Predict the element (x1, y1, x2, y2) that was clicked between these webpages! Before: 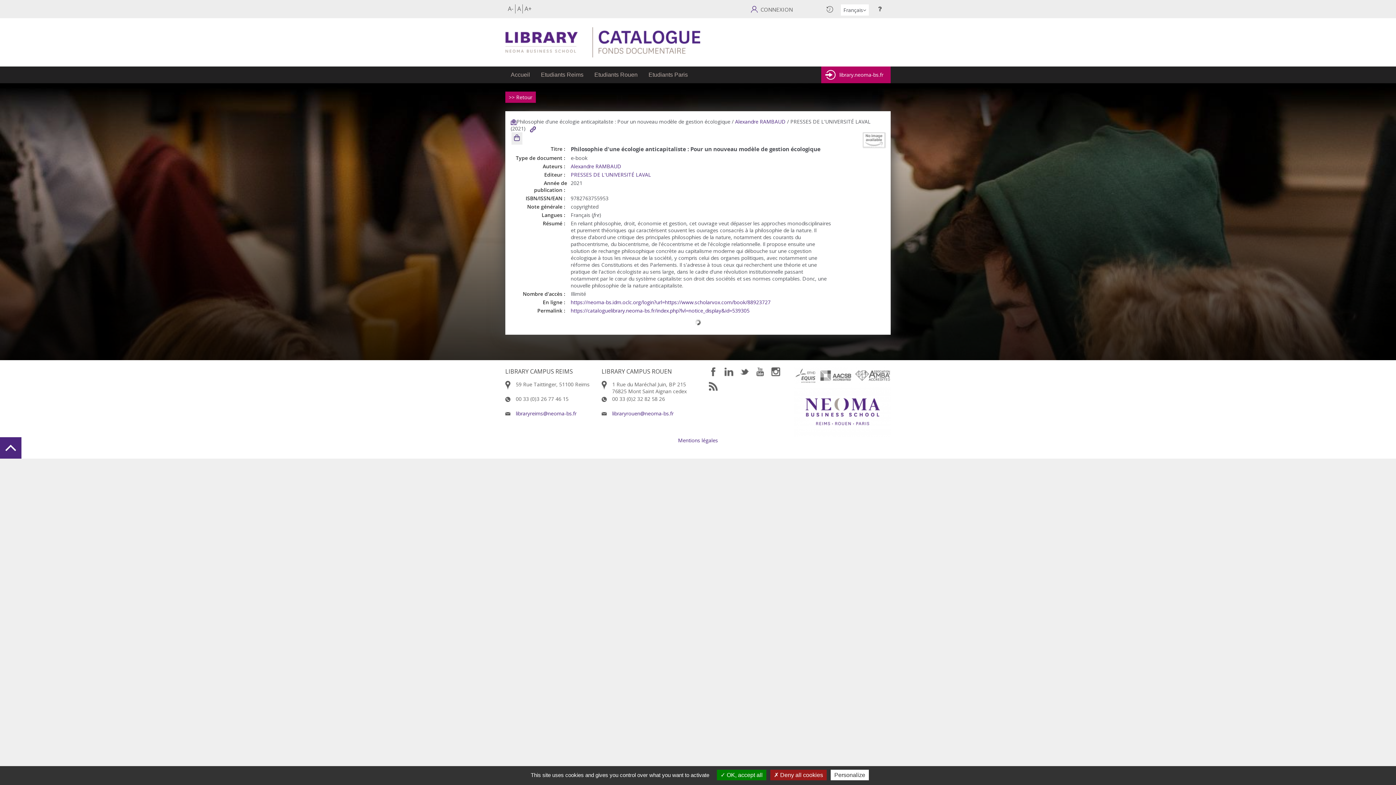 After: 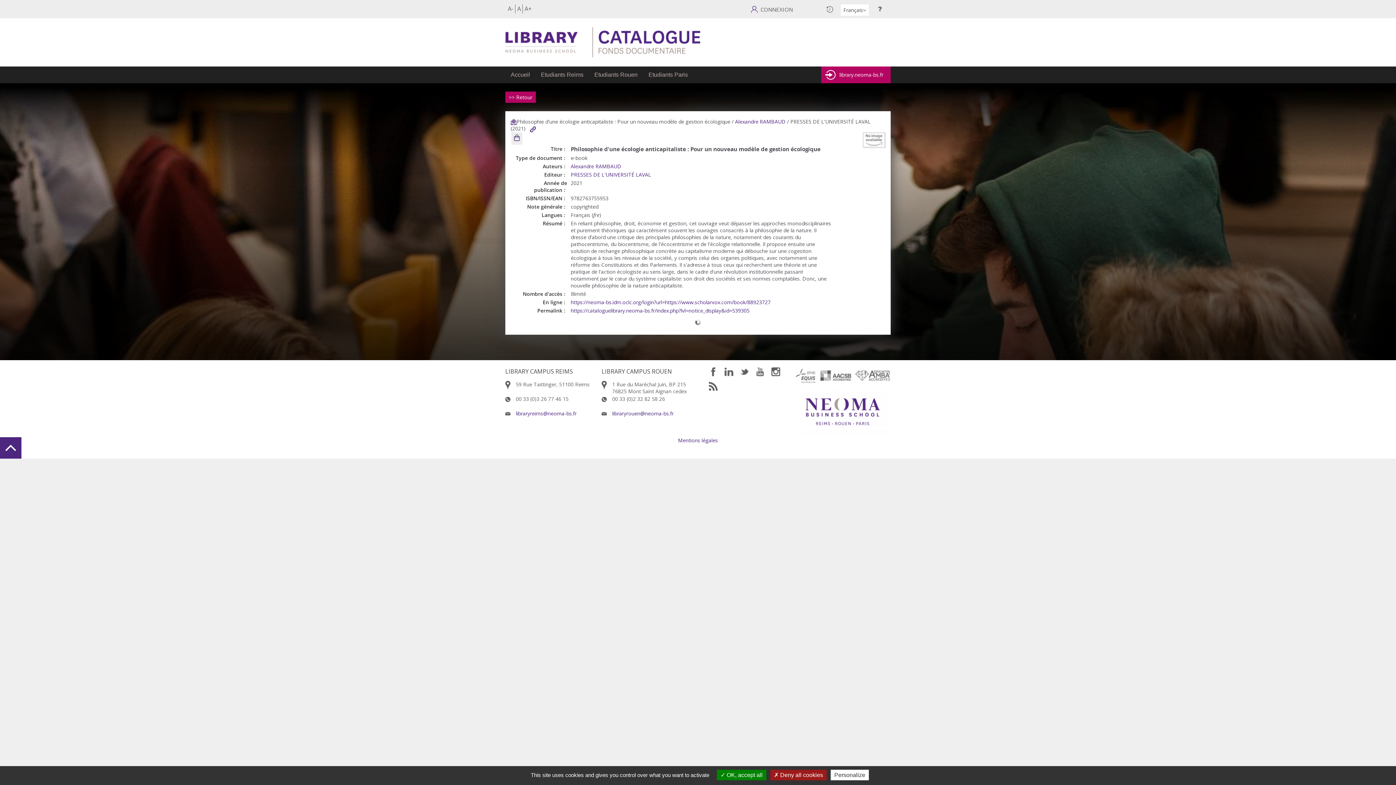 Action: bbox: (530, 125, 536, 132)